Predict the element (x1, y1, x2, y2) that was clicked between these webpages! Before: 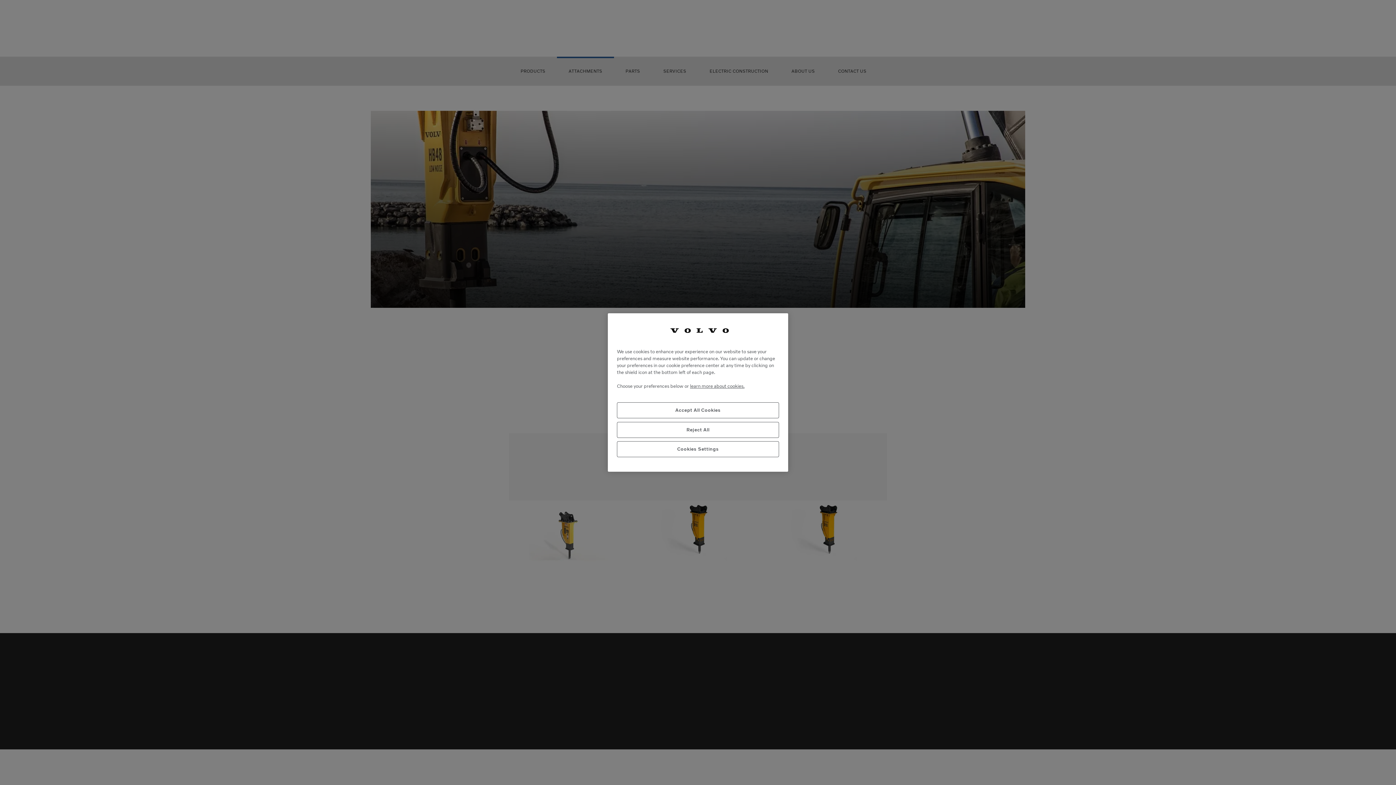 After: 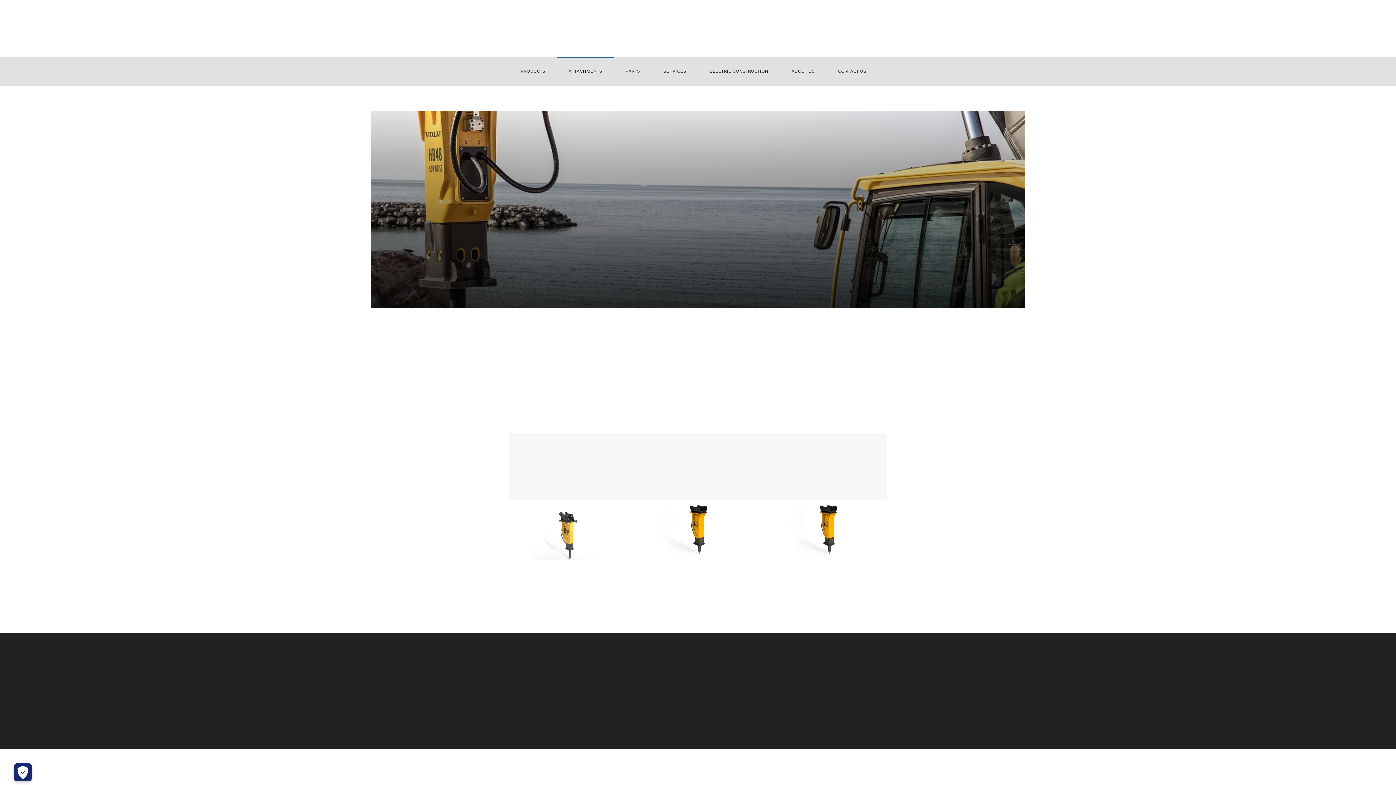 Action: bbox: (617, 402, 779, 418) label: Accept All Cookies